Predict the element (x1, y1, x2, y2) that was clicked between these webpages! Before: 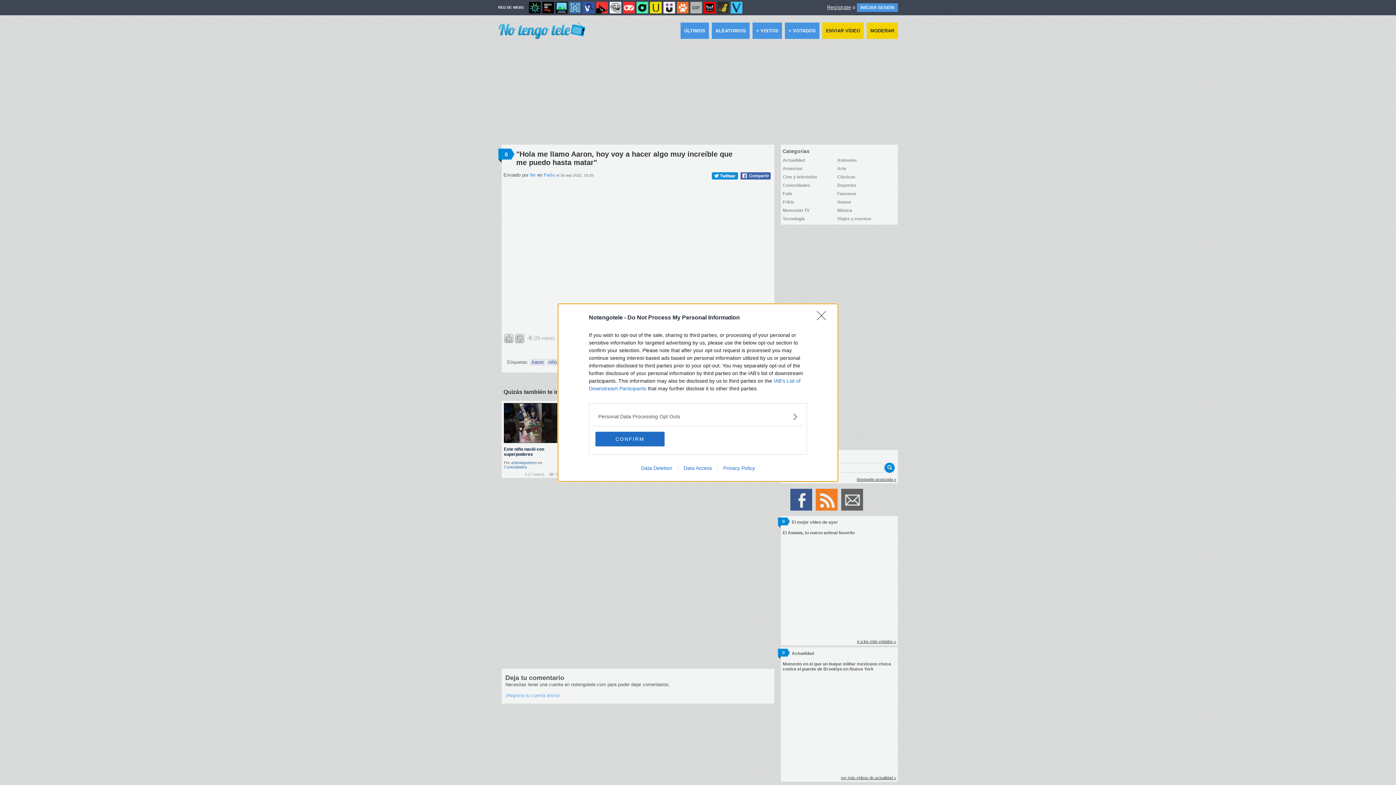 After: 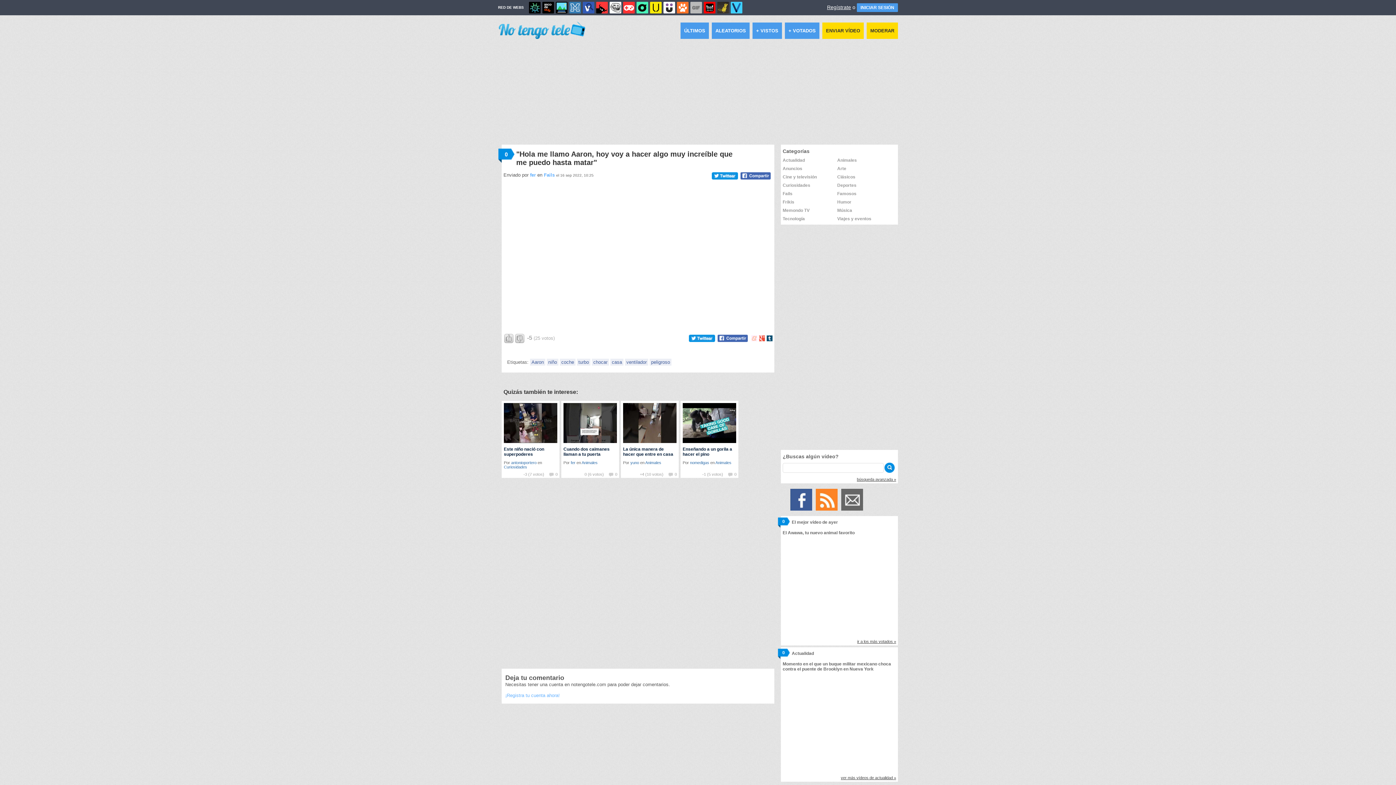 Action: label: Close bbox: (817, 311, 830, 324)